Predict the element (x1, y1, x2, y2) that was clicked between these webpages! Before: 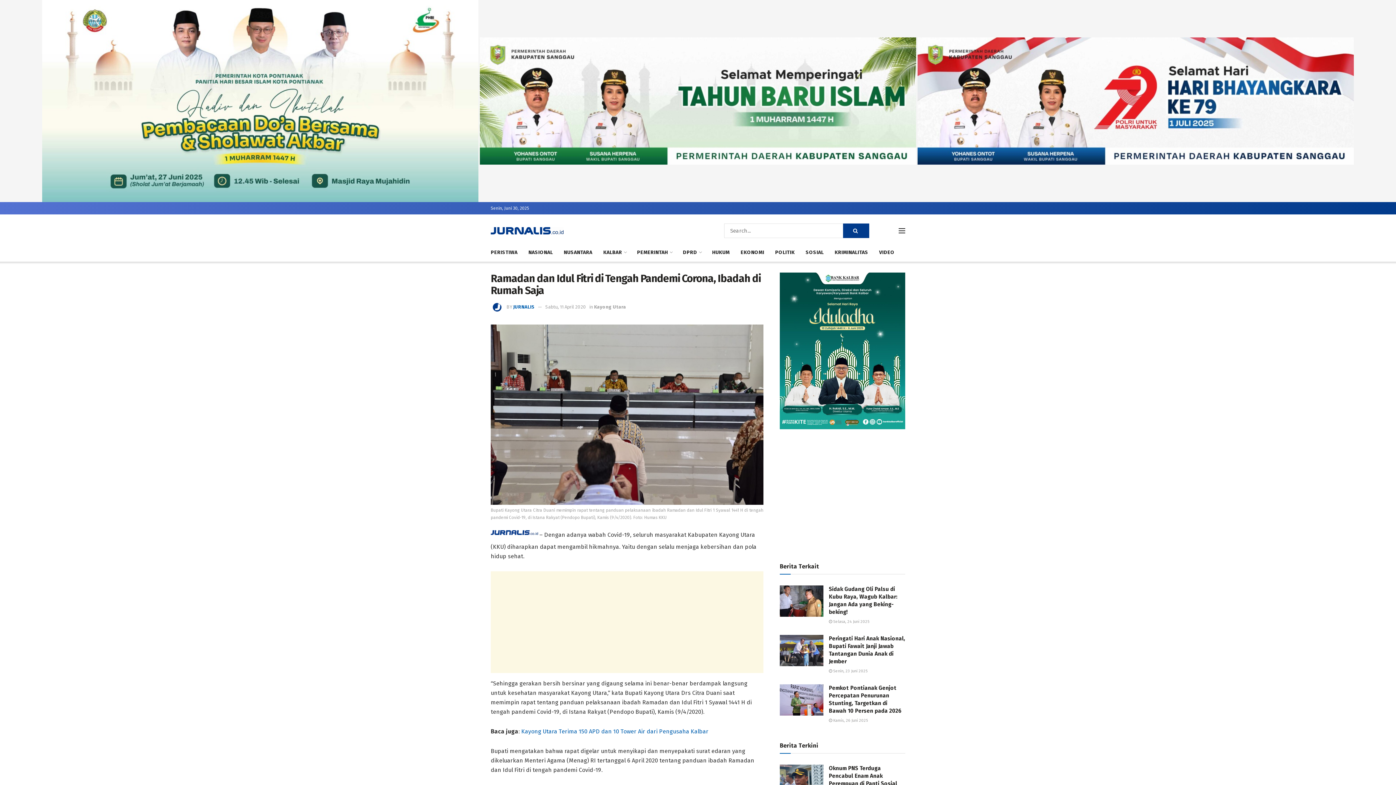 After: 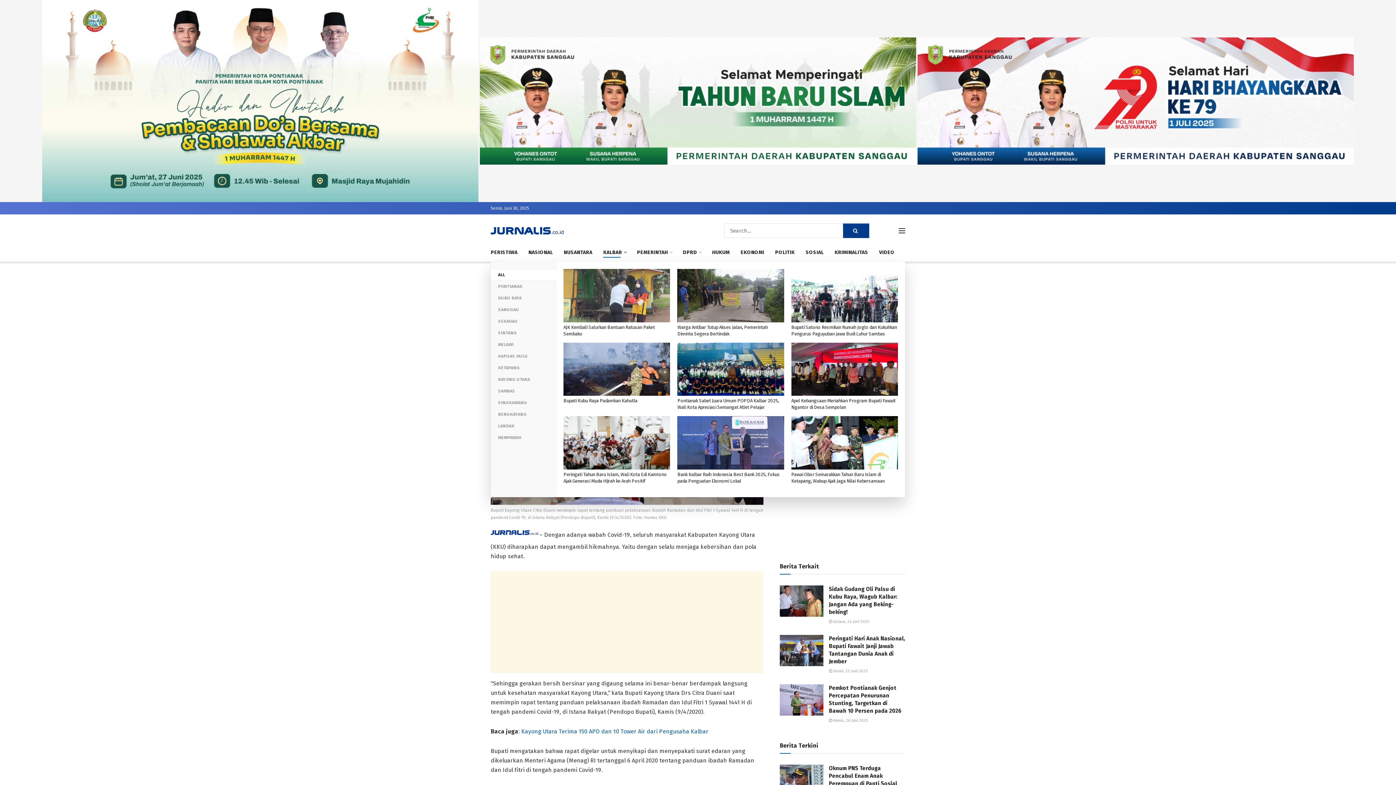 Action: label: KALBAR bbox: (603, 247, 626, 257)